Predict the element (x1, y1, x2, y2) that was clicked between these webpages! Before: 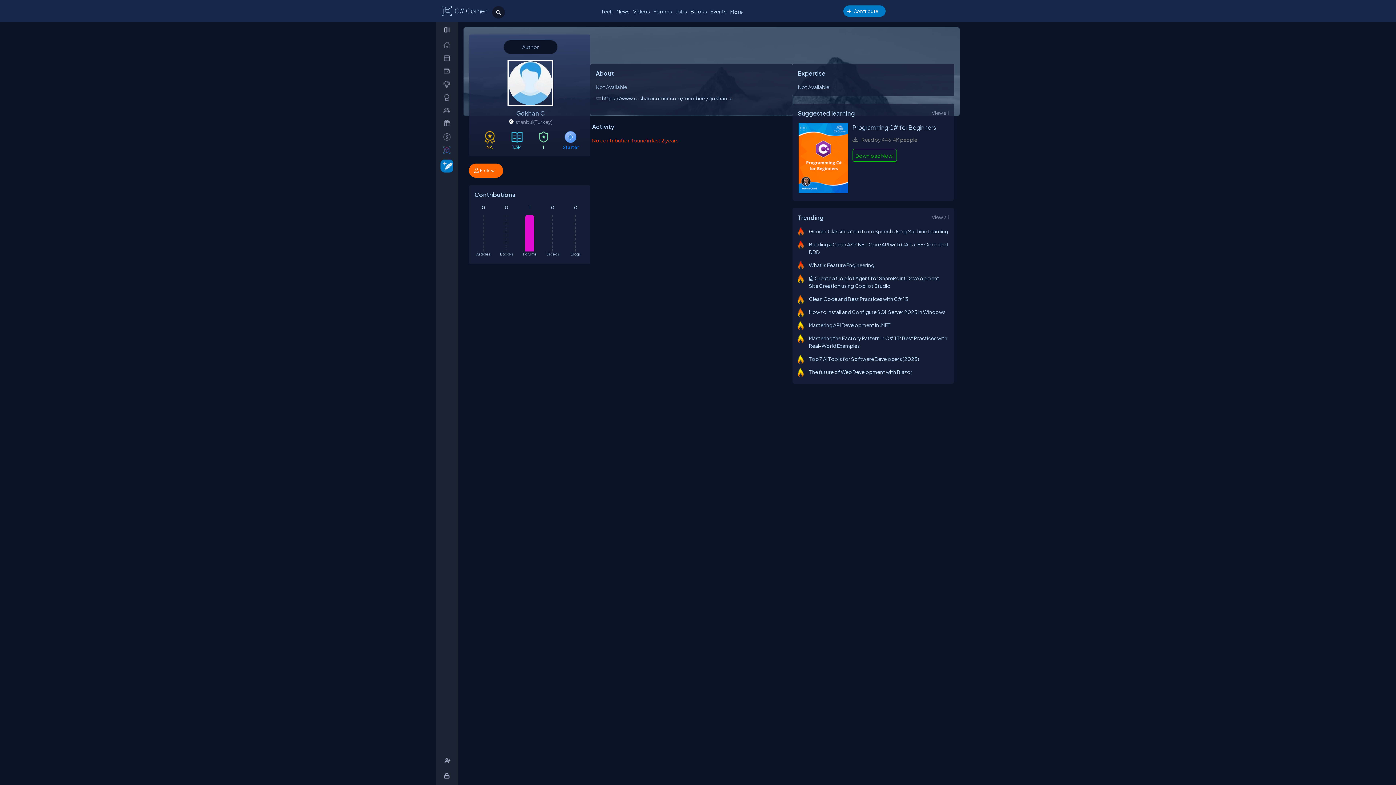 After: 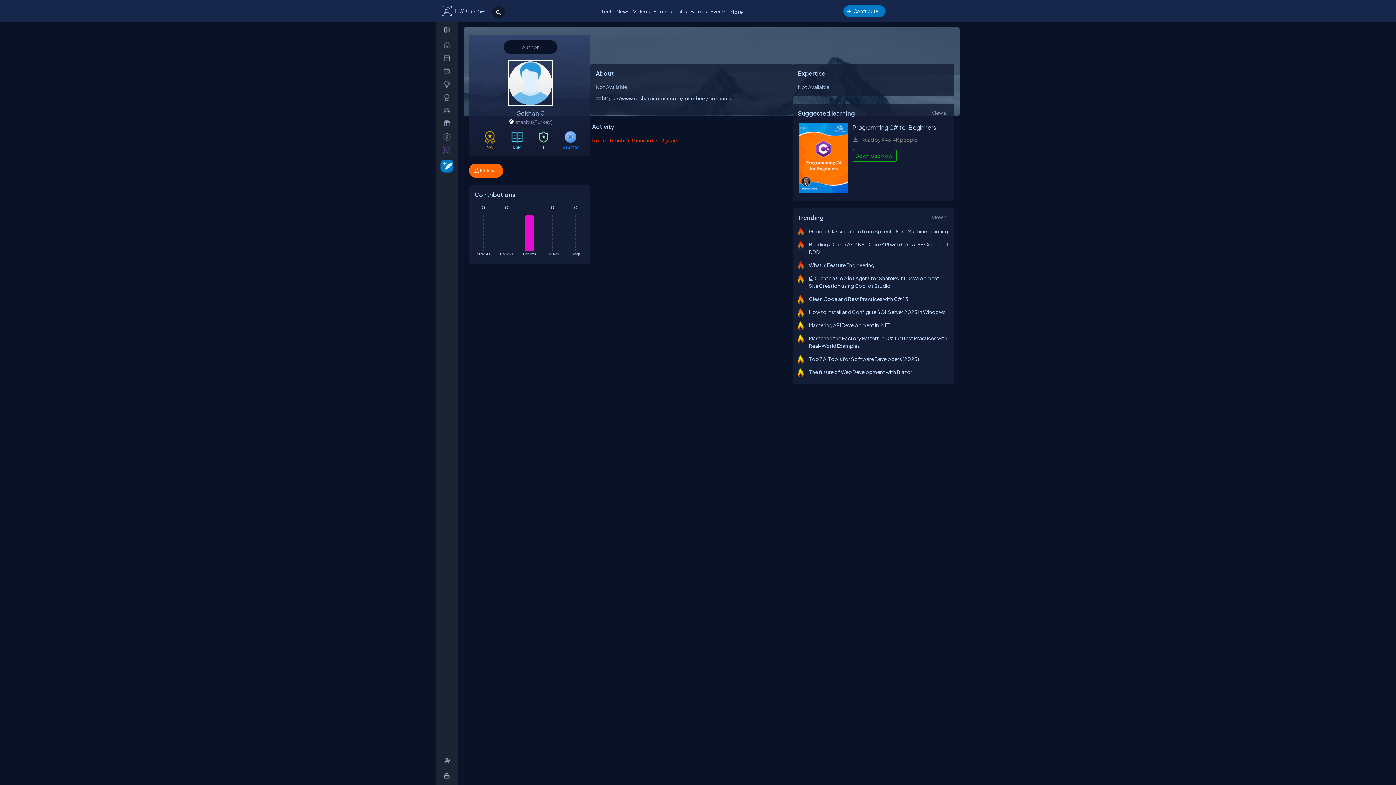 Action: bbox: (595, 94, 787, 102) label: https://www.c-sharpcorner.com/members/gokhan-c